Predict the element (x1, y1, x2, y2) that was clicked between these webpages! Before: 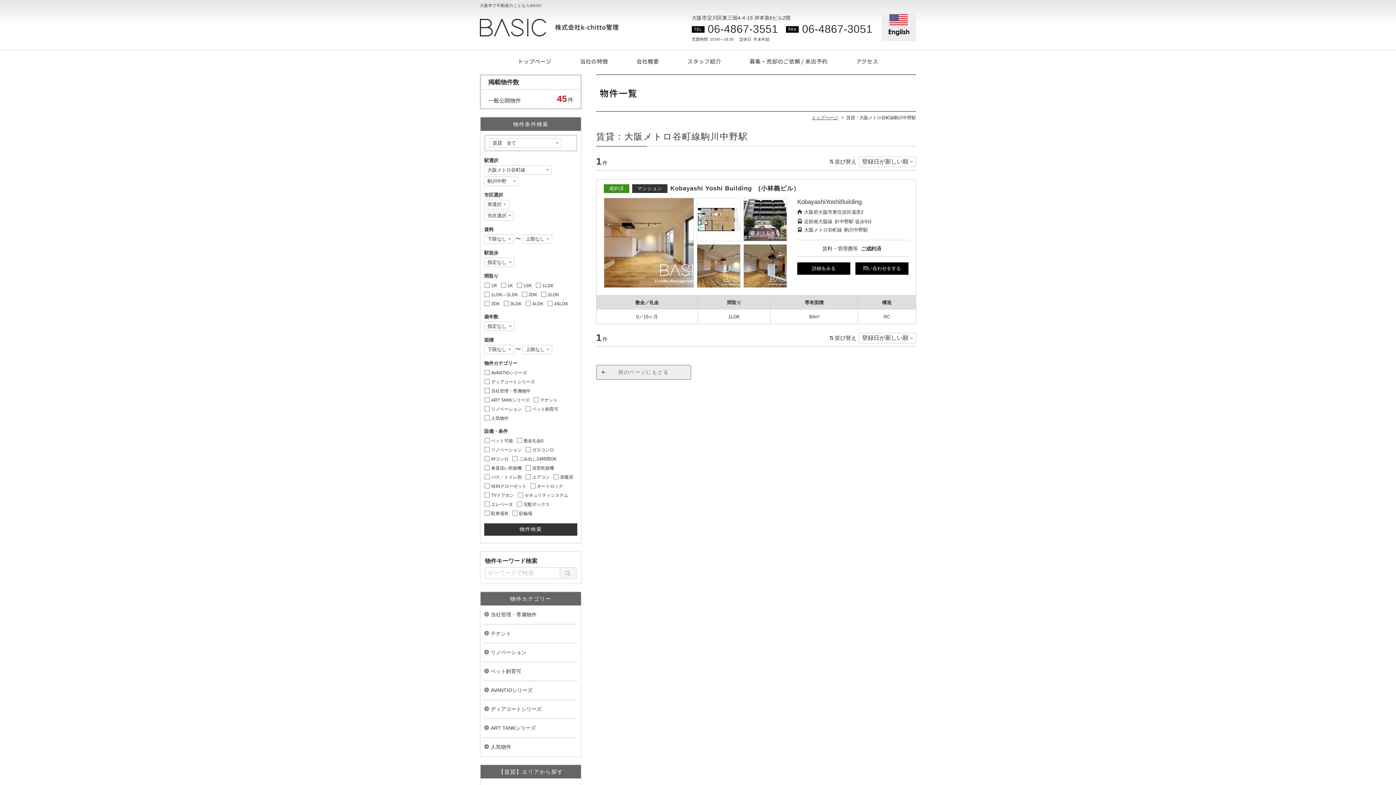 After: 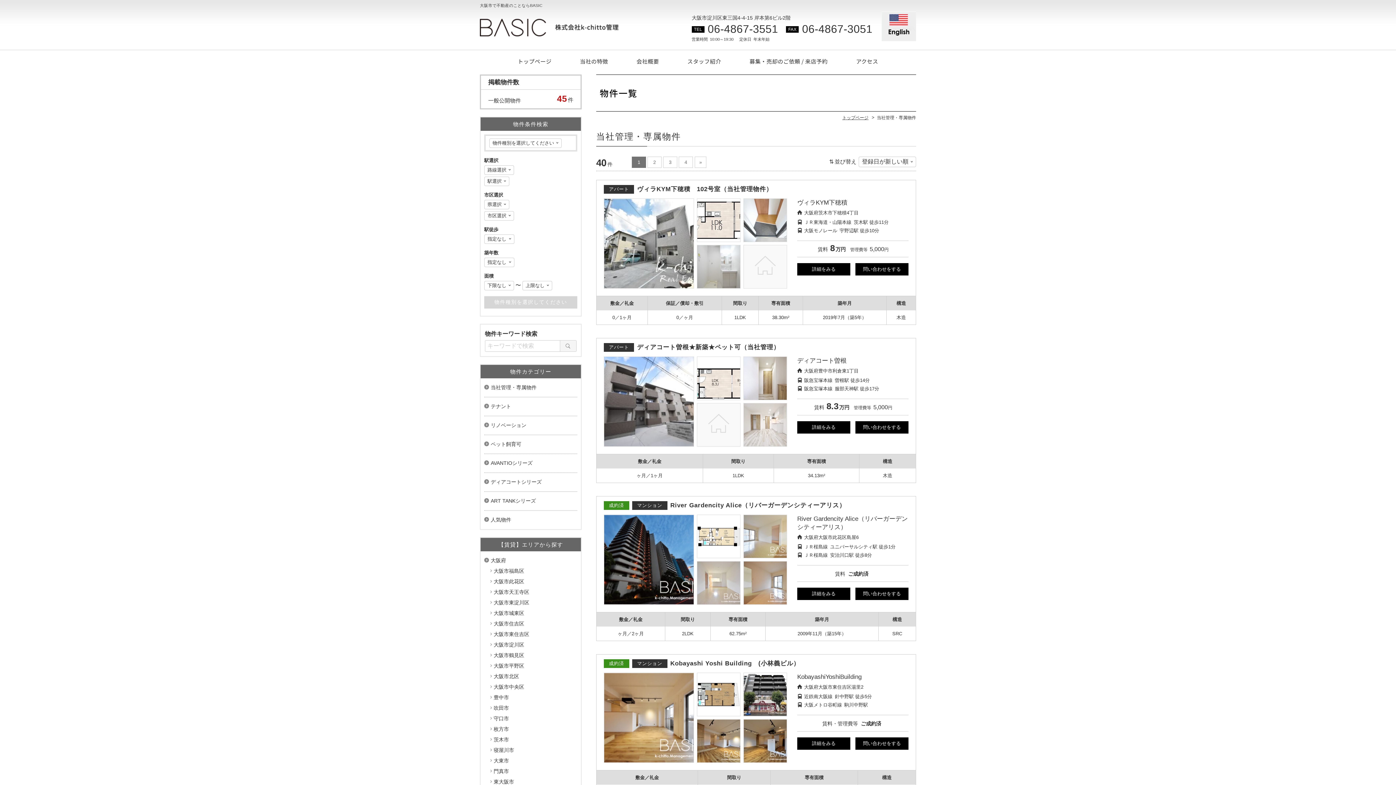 Action: label: 当社管理・専属物件 bbox: (484, 541, 577, 552)